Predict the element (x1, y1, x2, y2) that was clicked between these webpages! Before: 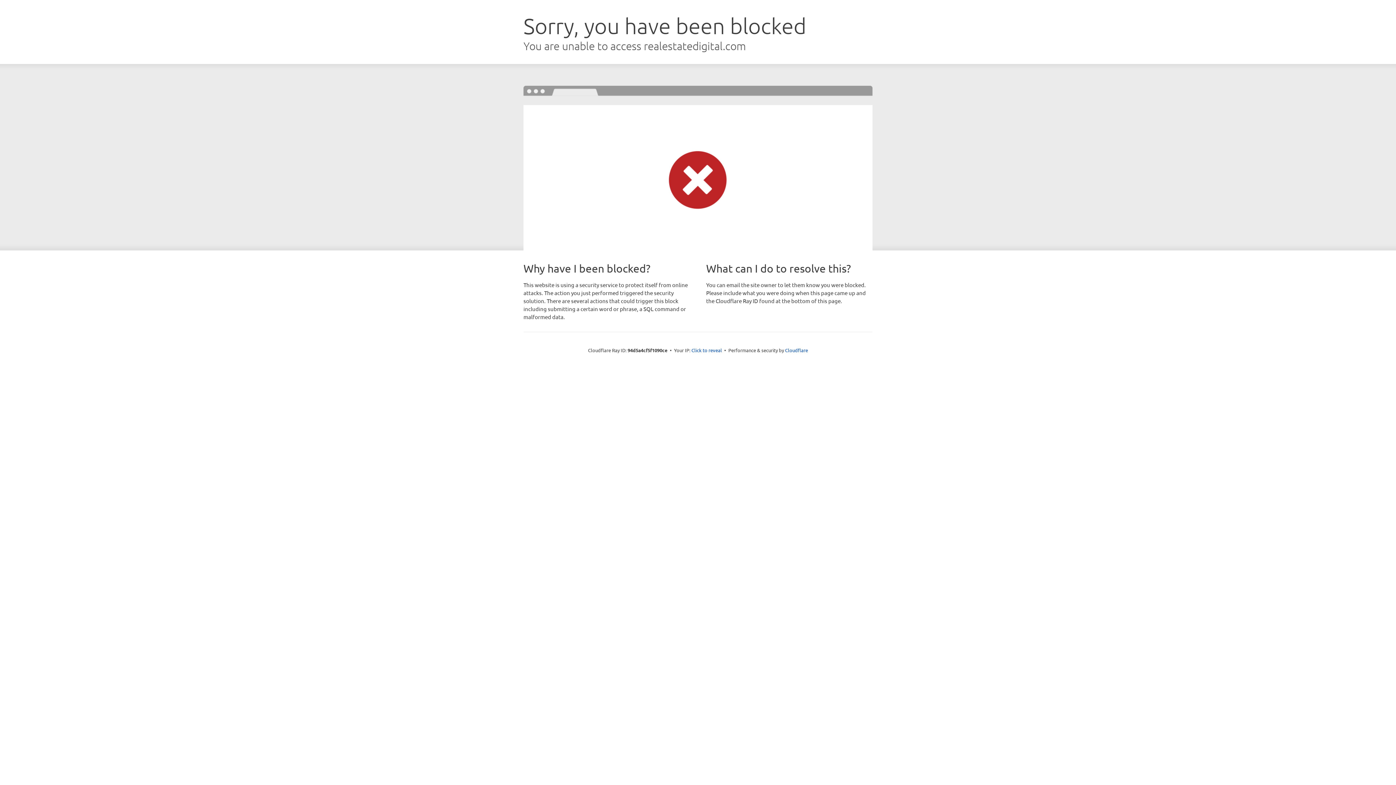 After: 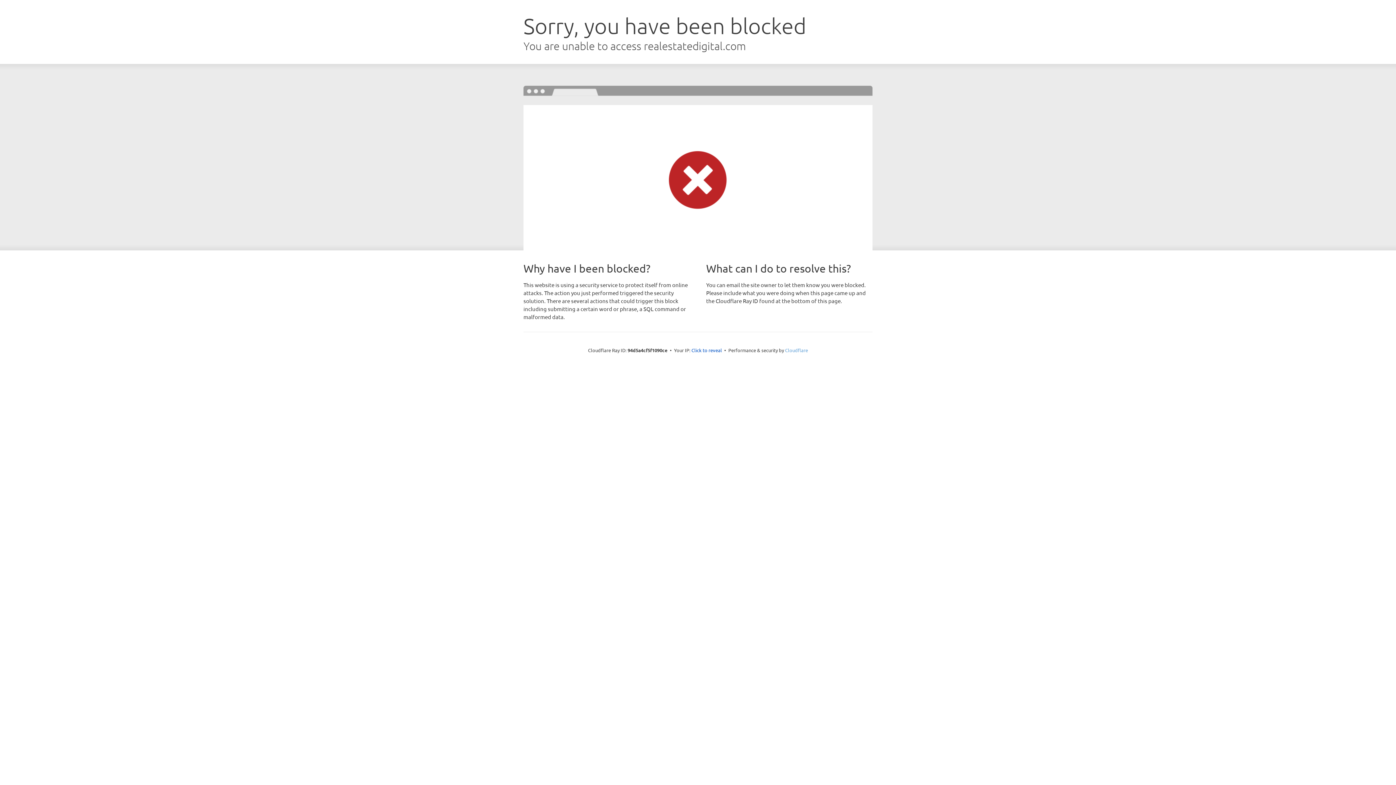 Action: label: Cloudflare bbox: (785, 347, 808, 353)